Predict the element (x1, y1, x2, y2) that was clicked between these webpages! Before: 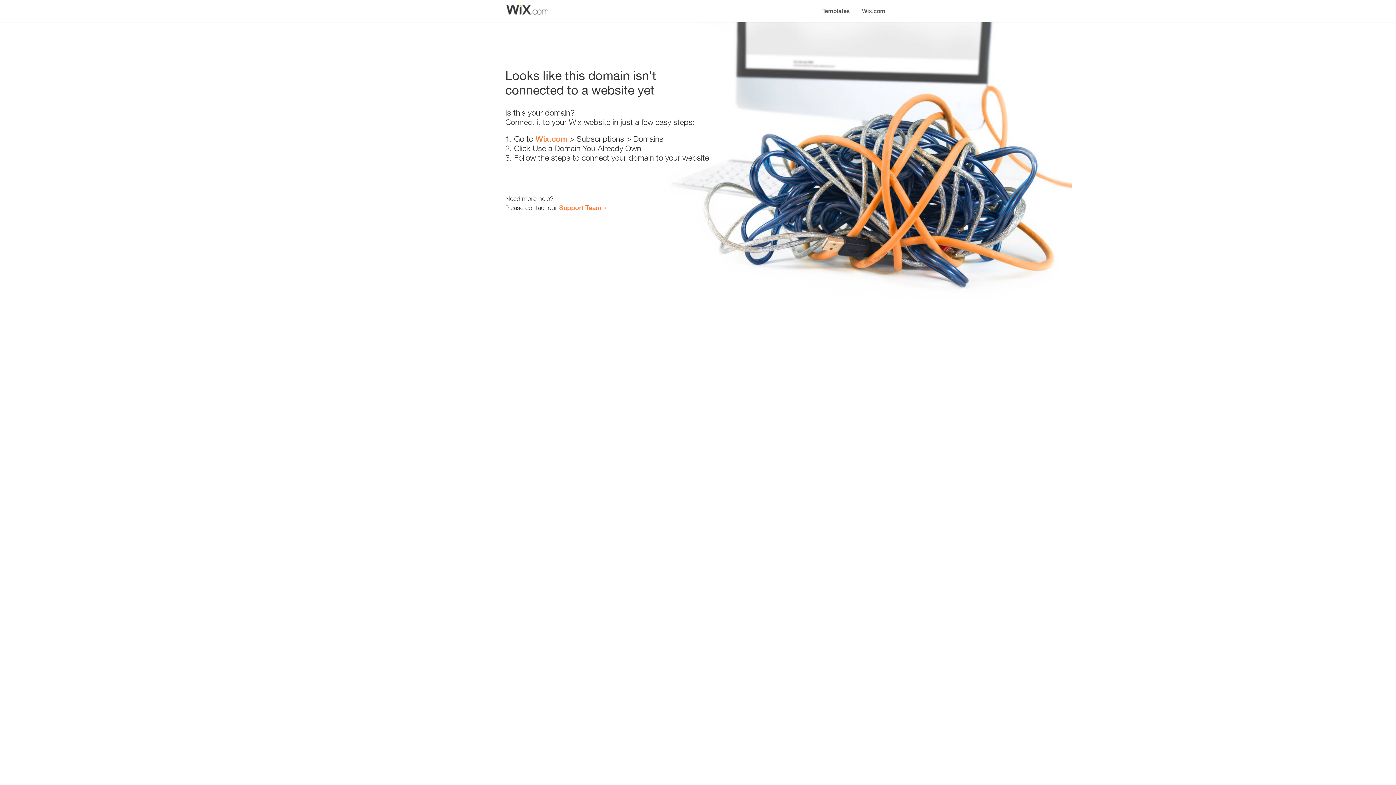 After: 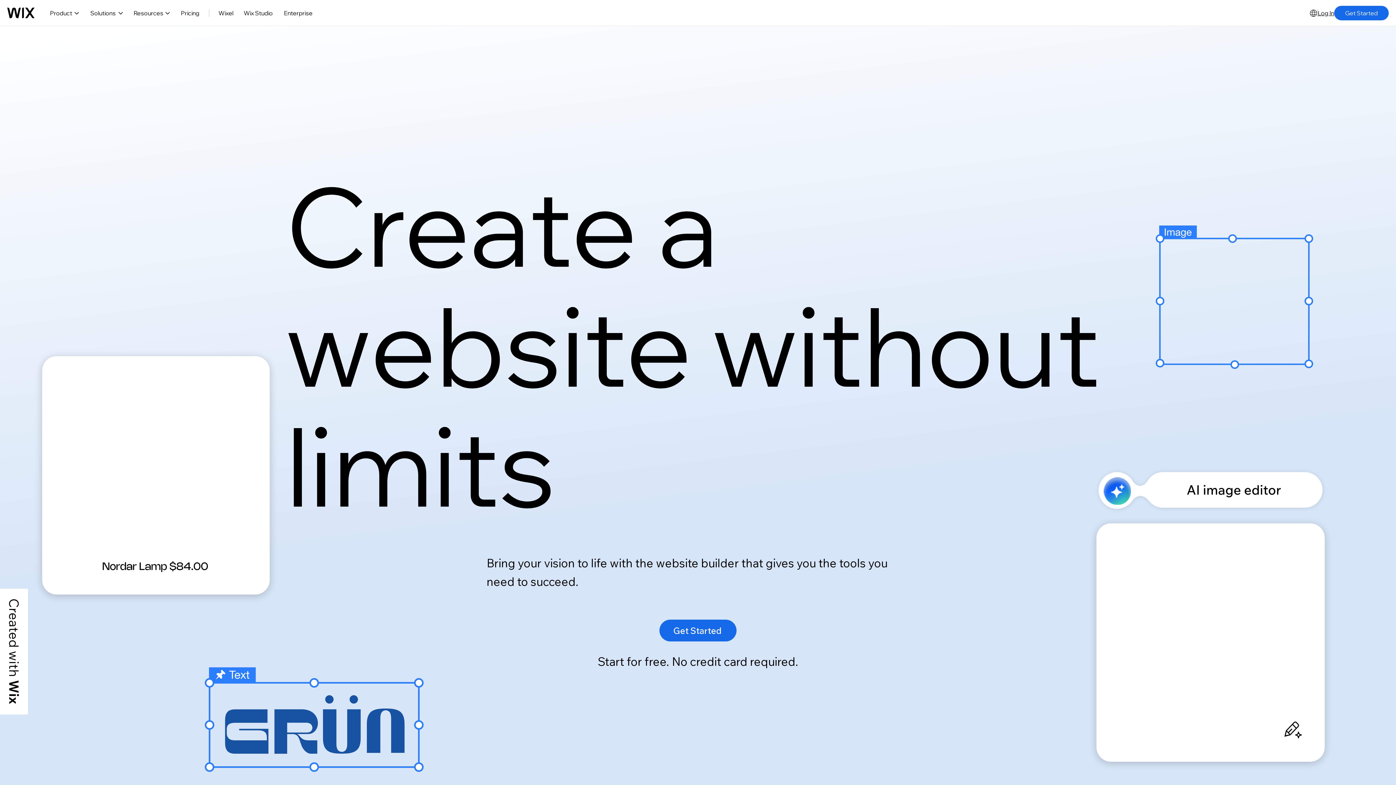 Action: label: Wix.com bbox: (535, 134, 567, 143)